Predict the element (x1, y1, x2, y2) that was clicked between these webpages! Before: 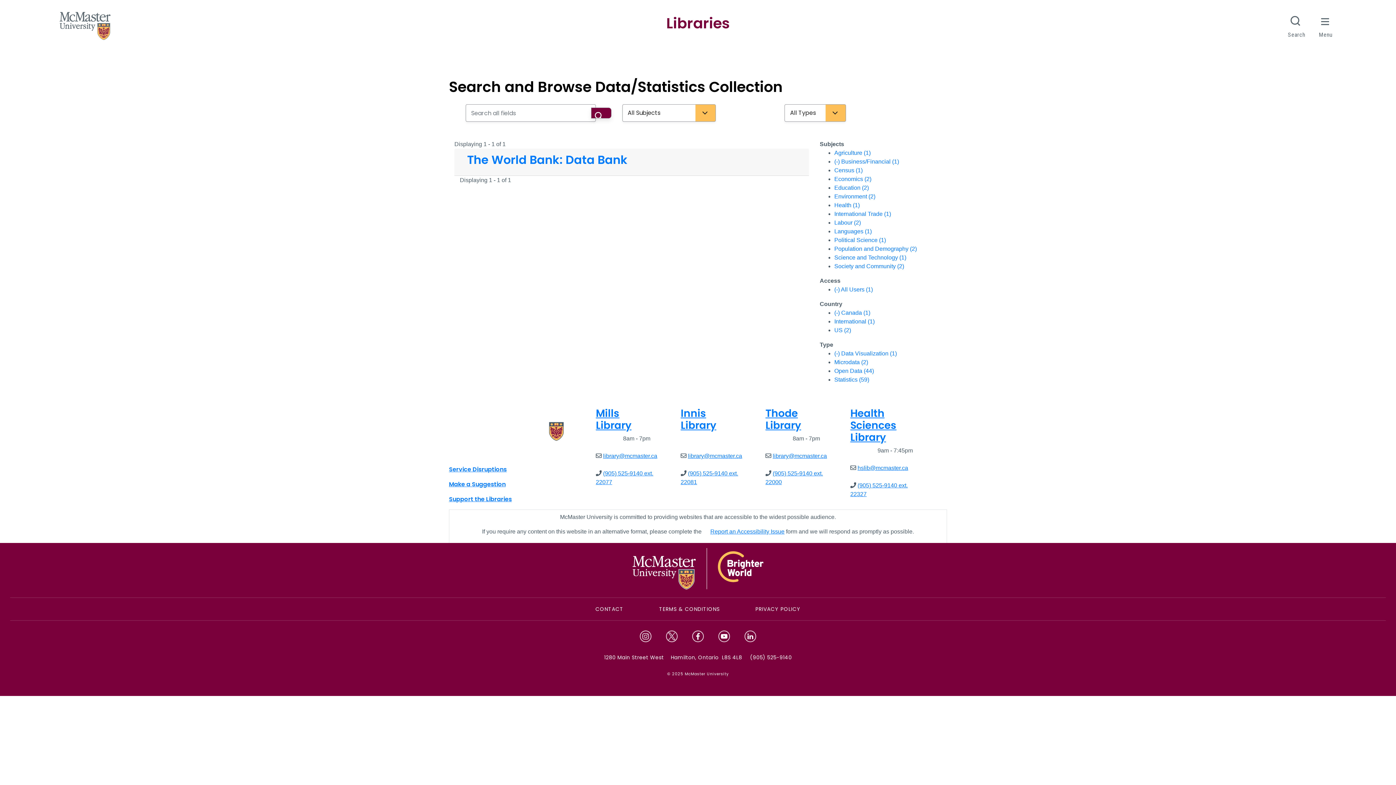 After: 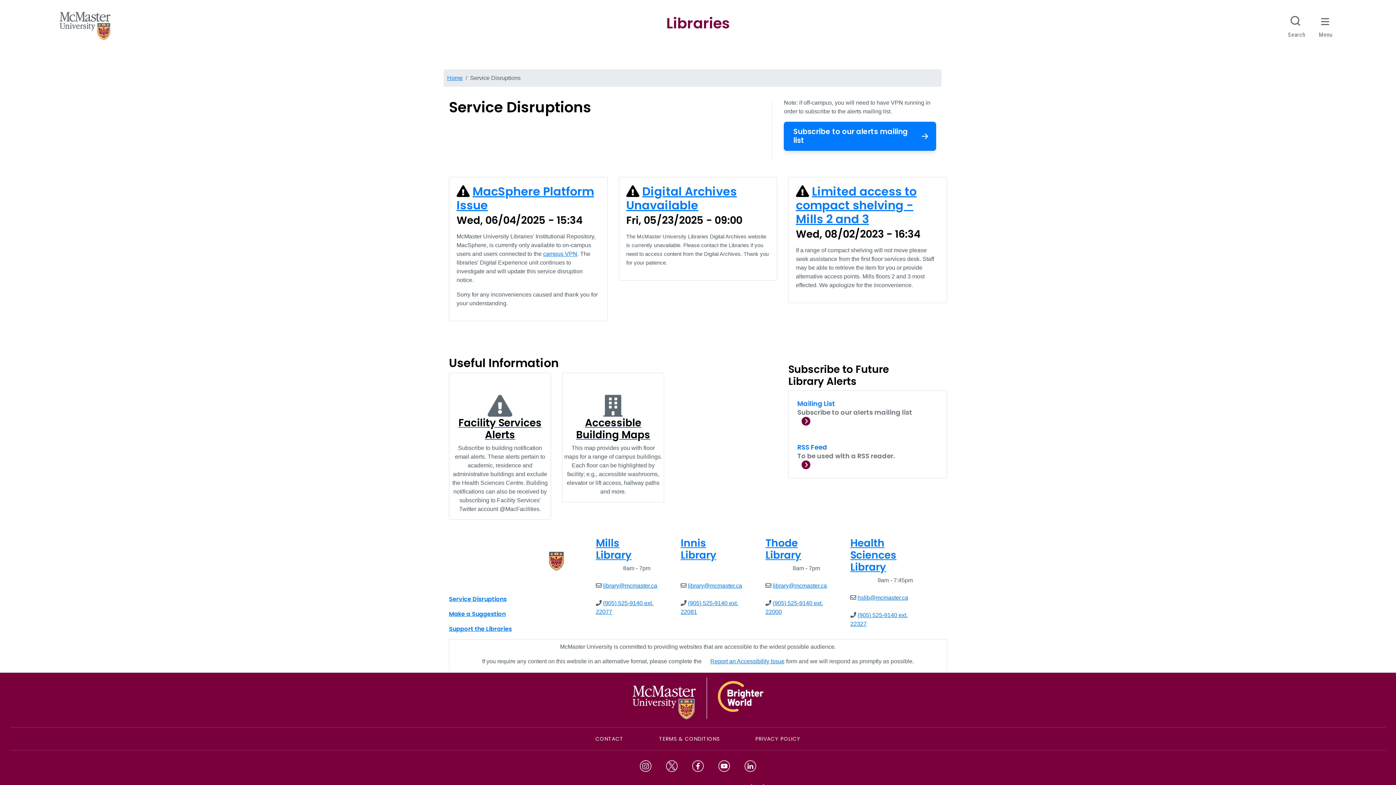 Action: bbox: (449, 465, 506, 473) label: Service Disruptions